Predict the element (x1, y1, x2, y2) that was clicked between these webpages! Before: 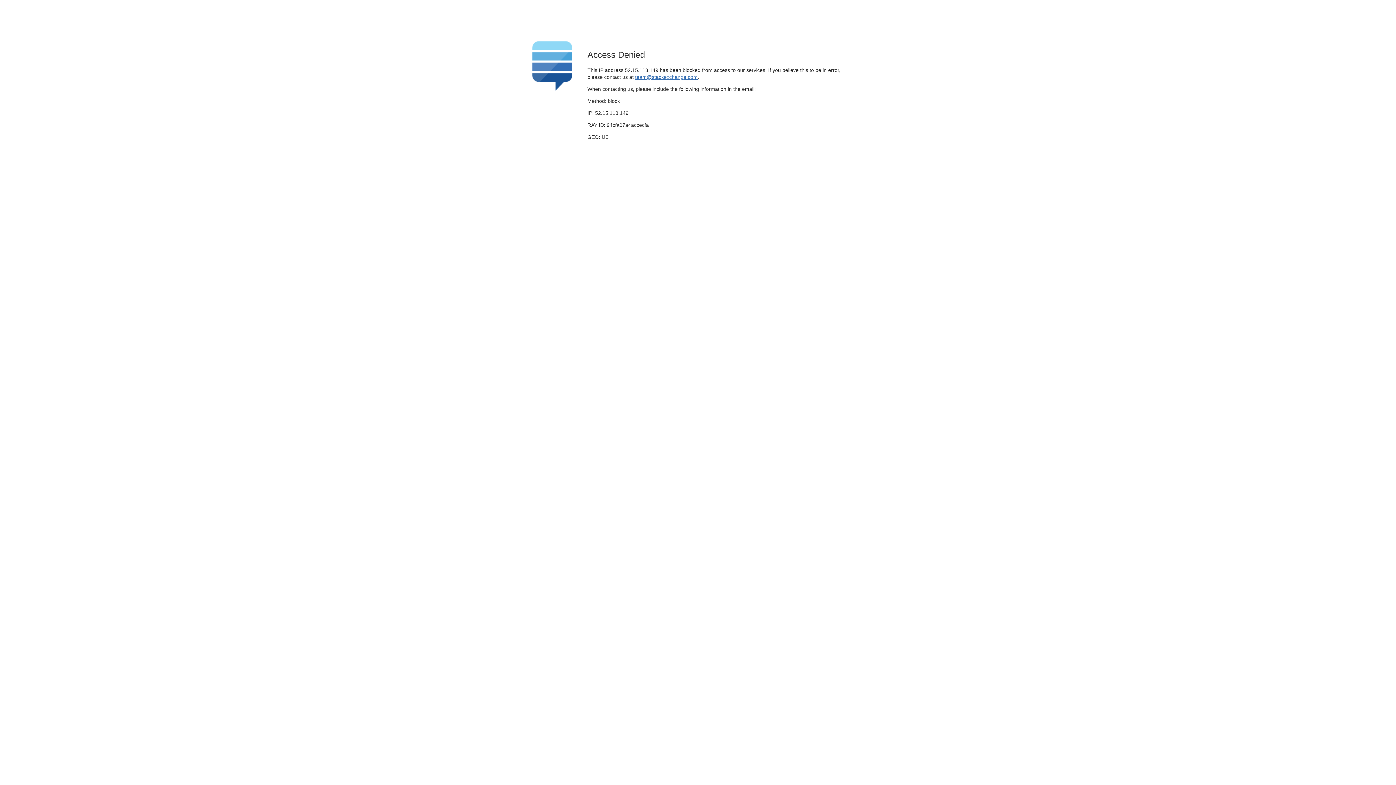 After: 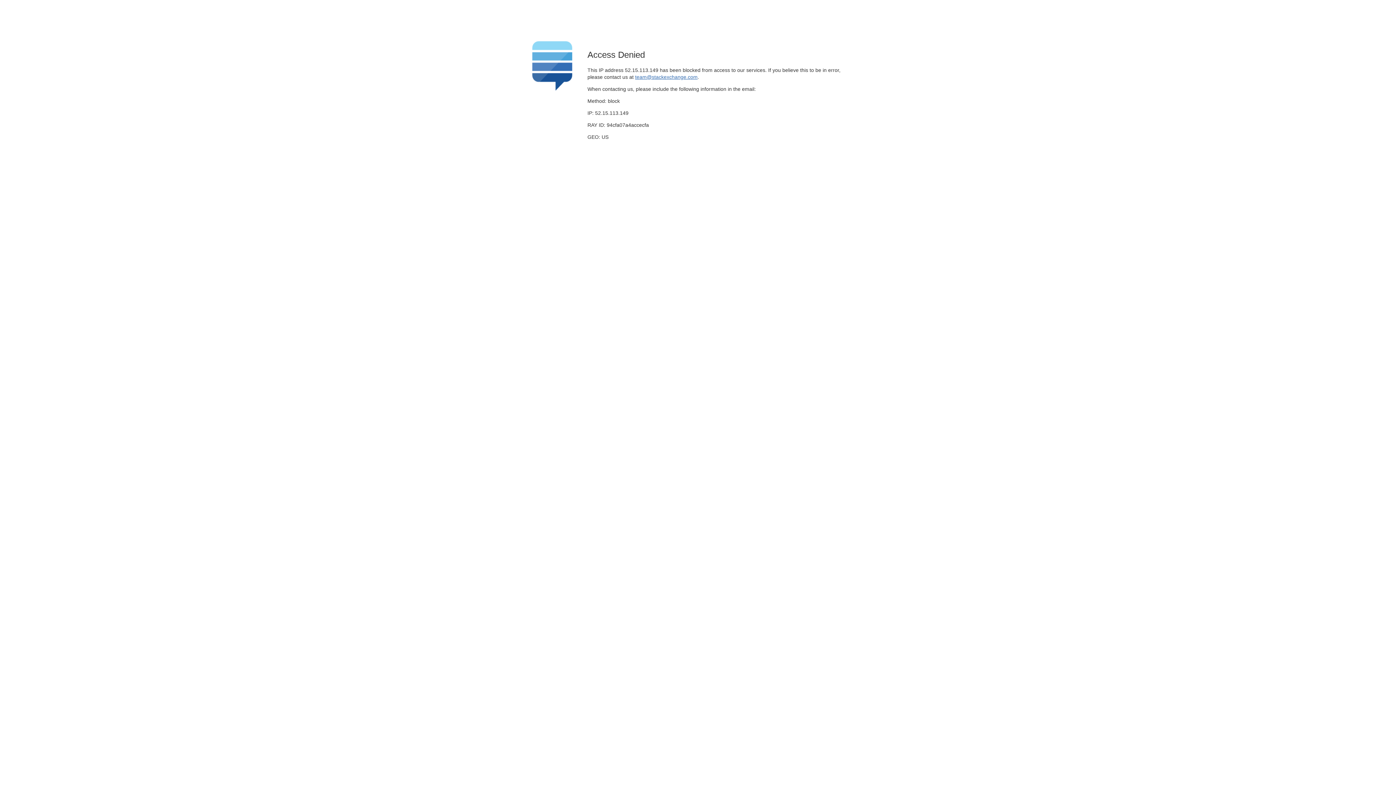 Action: bbox: (635, 74, 697, 79) label: team@stackexchange.com